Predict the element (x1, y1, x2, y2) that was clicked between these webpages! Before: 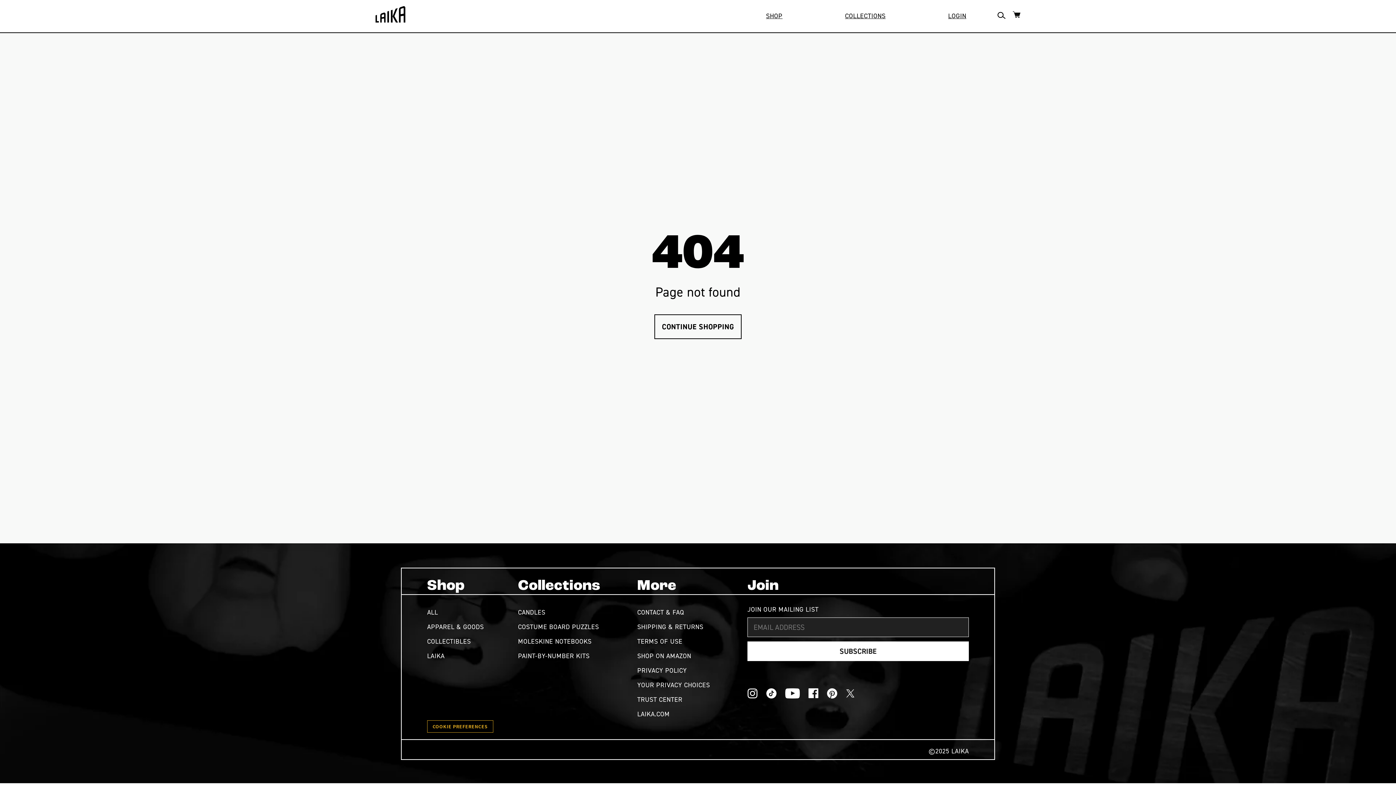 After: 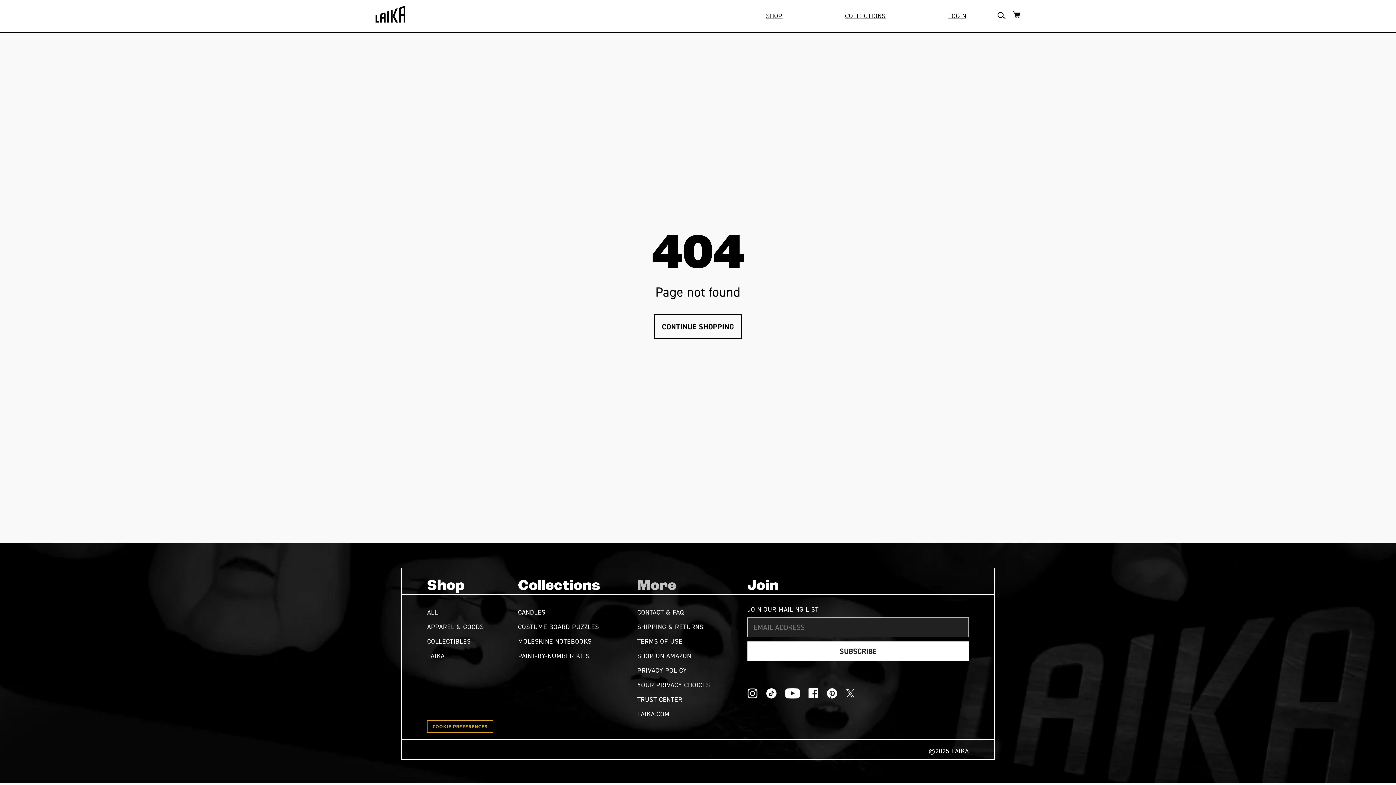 Action: bbox: (637, 579, 676, 593) label: More